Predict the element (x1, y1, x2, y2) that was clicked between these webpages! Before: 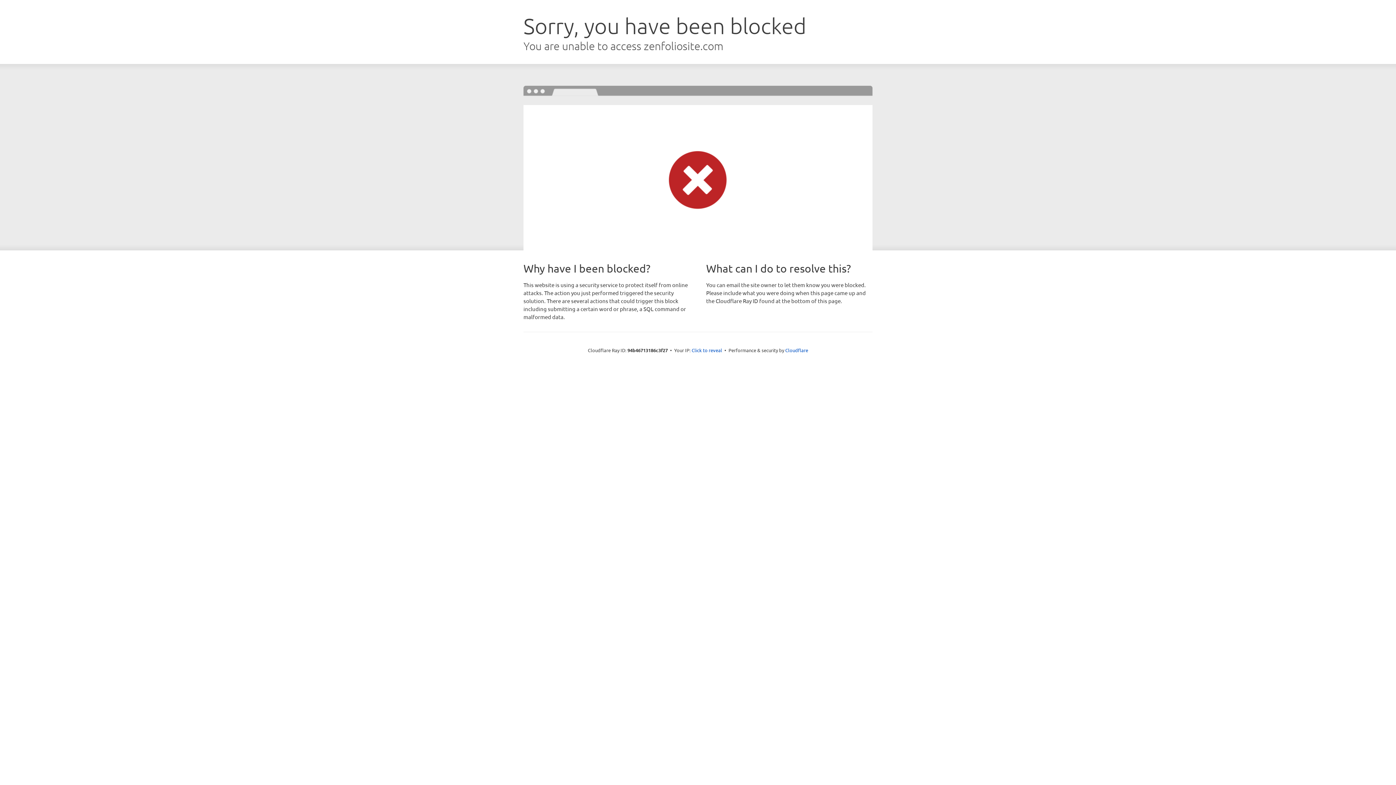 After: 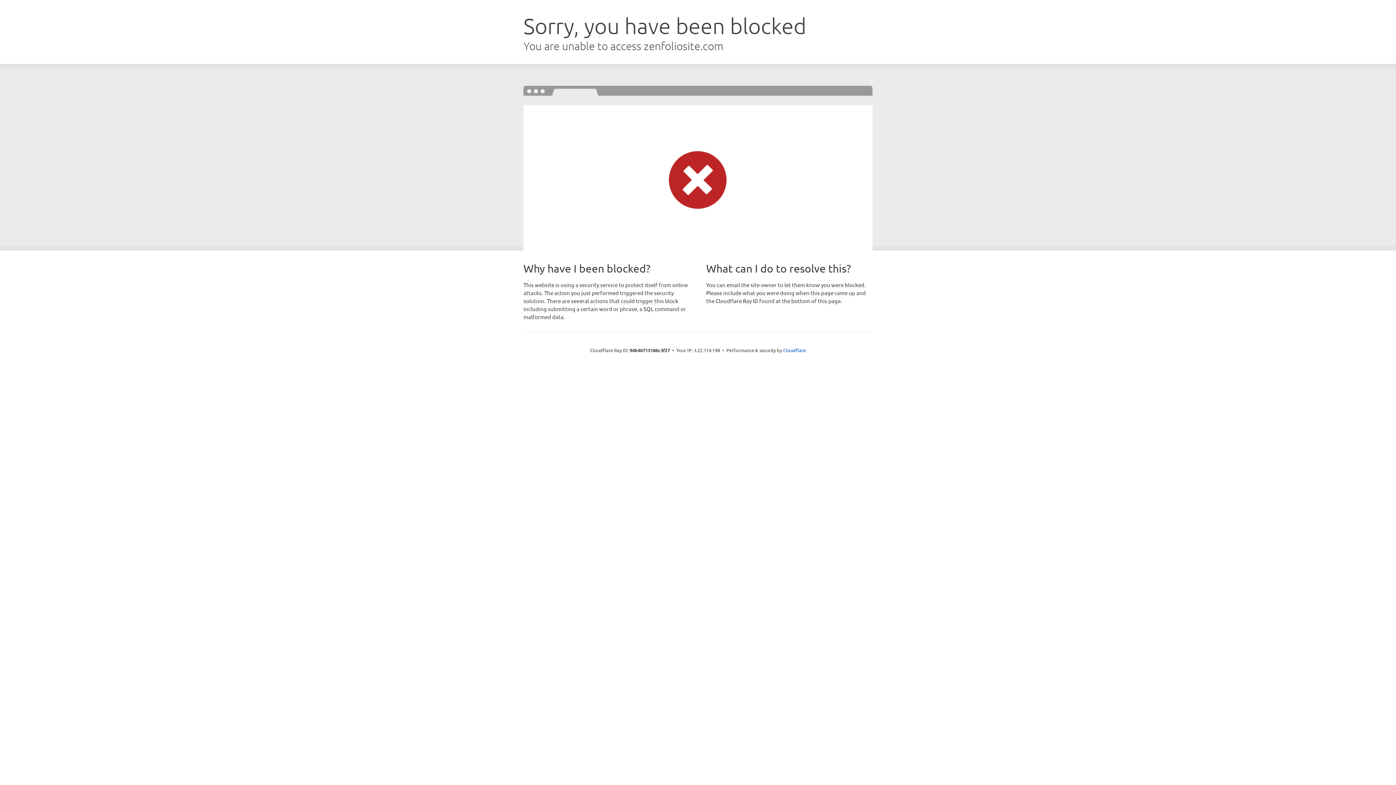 Action: label: Click to reveal bbox: (691, 346, 722, 353)